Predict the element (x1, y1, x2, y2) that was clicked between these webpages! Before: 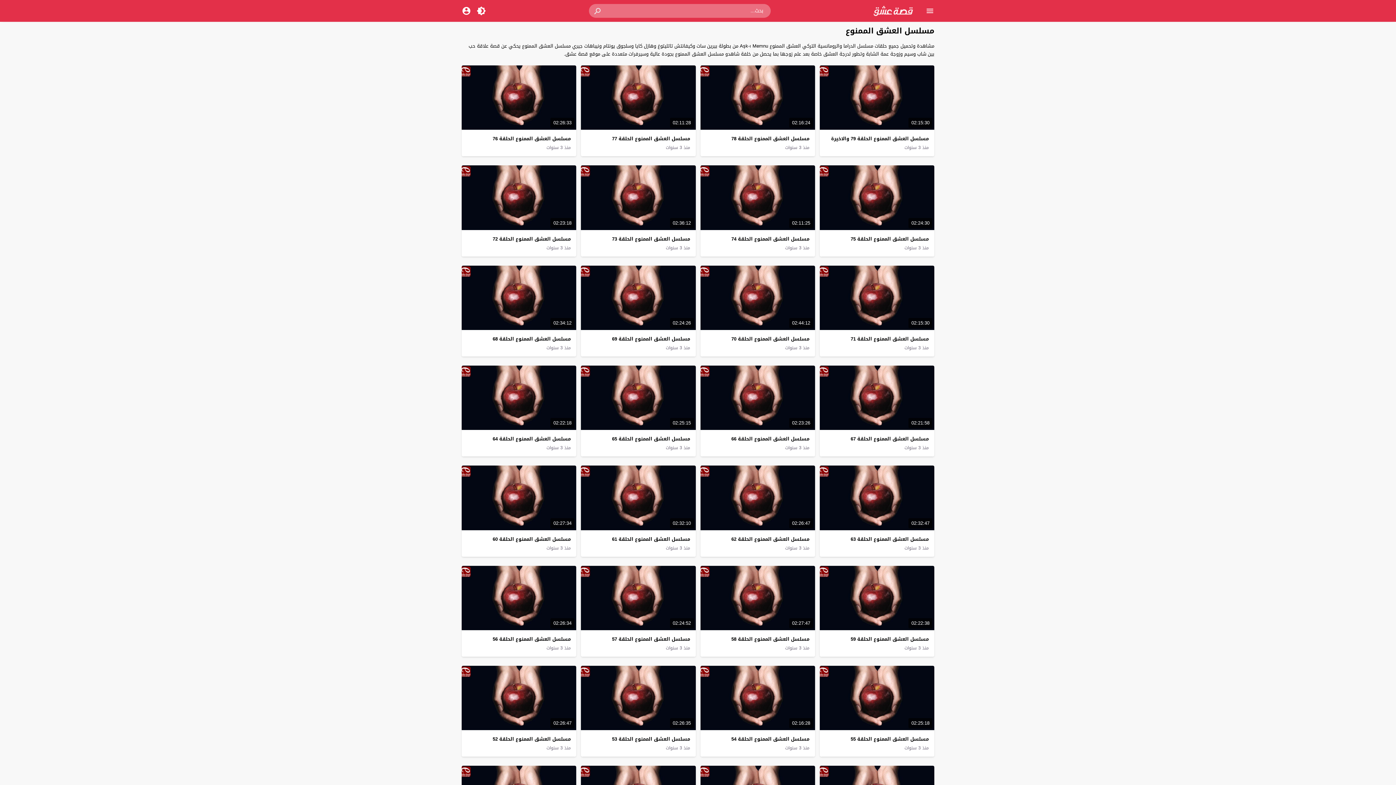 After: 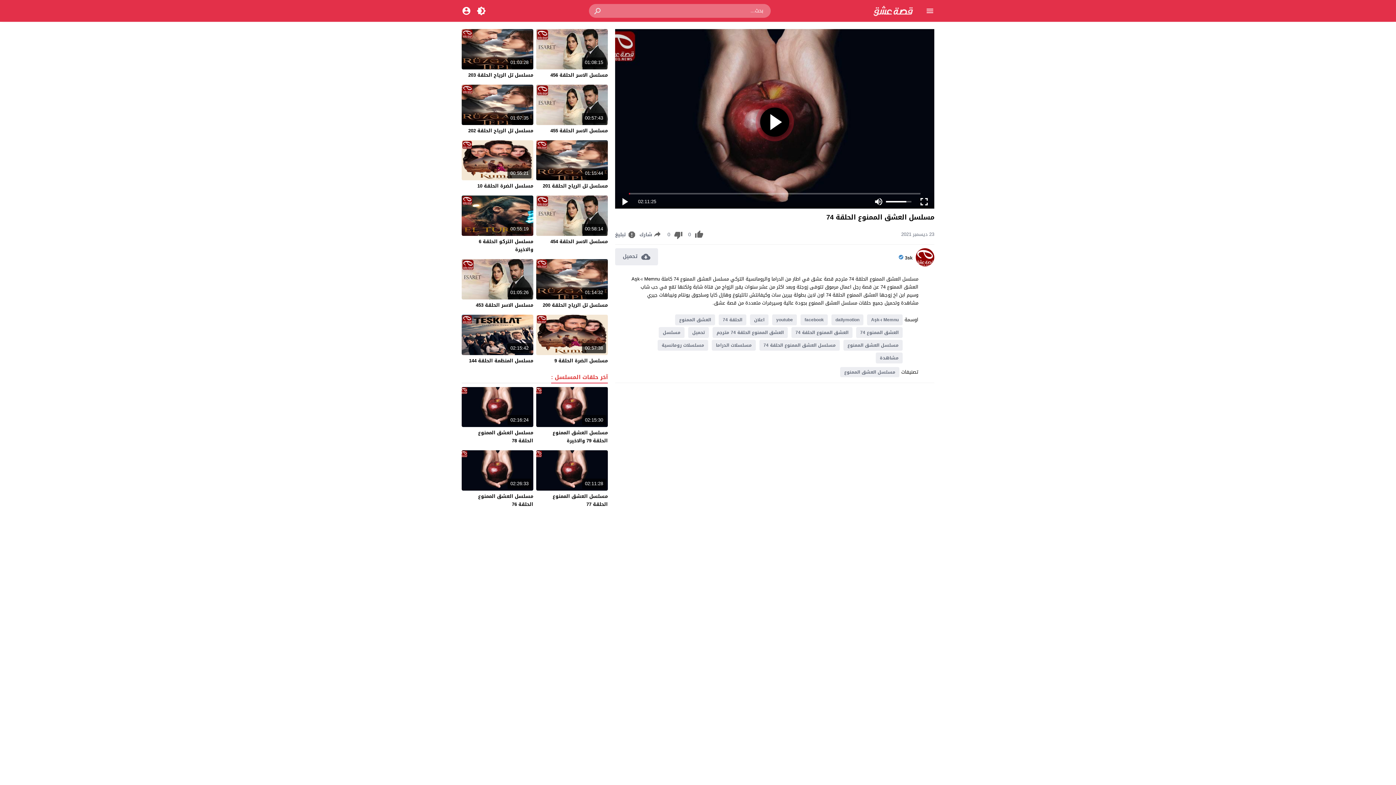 Action: bbox: (785, 244, 809, 251) label: منذ 3 سنوات